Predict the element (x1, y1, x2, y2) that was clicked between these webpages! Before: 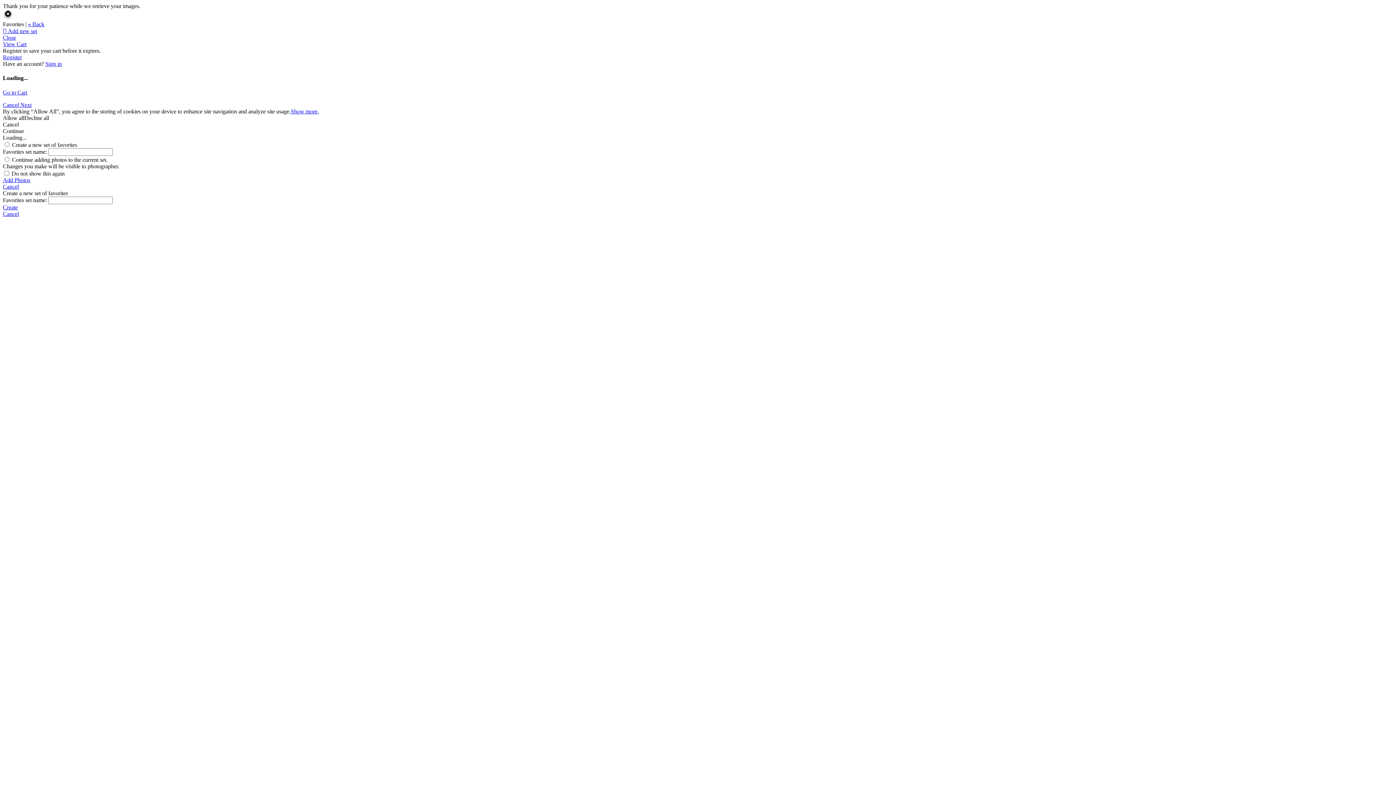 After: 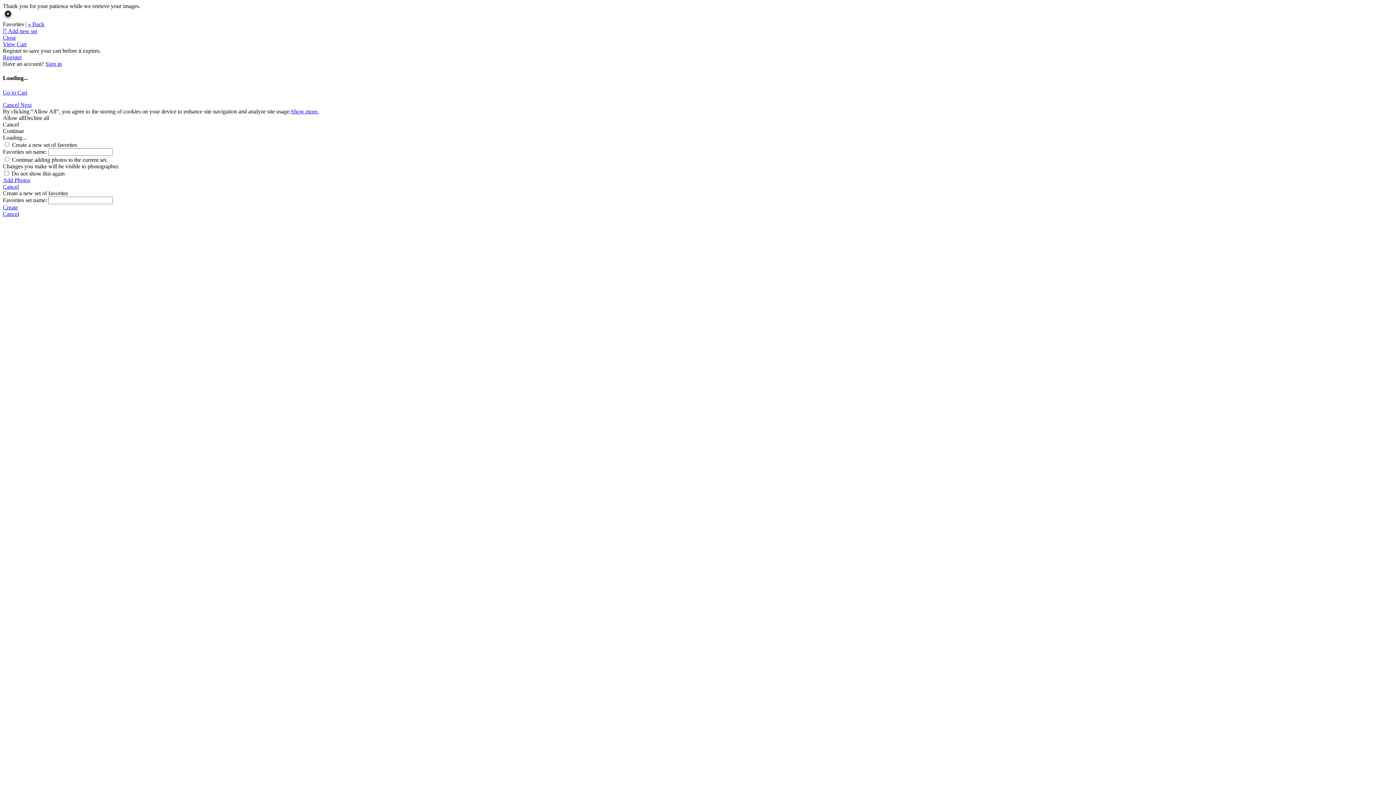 Action: label: Decline all bbox: (24, 114, 49, 120)